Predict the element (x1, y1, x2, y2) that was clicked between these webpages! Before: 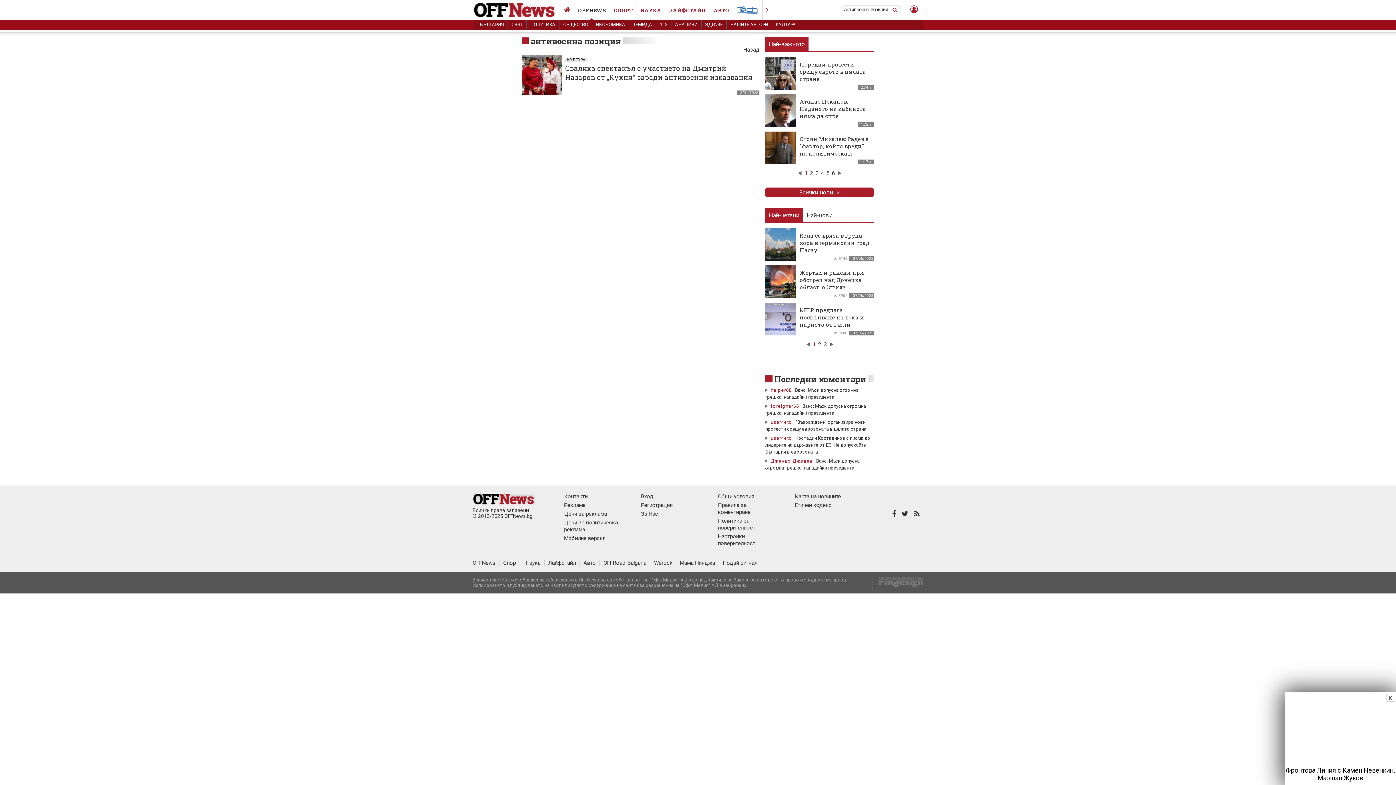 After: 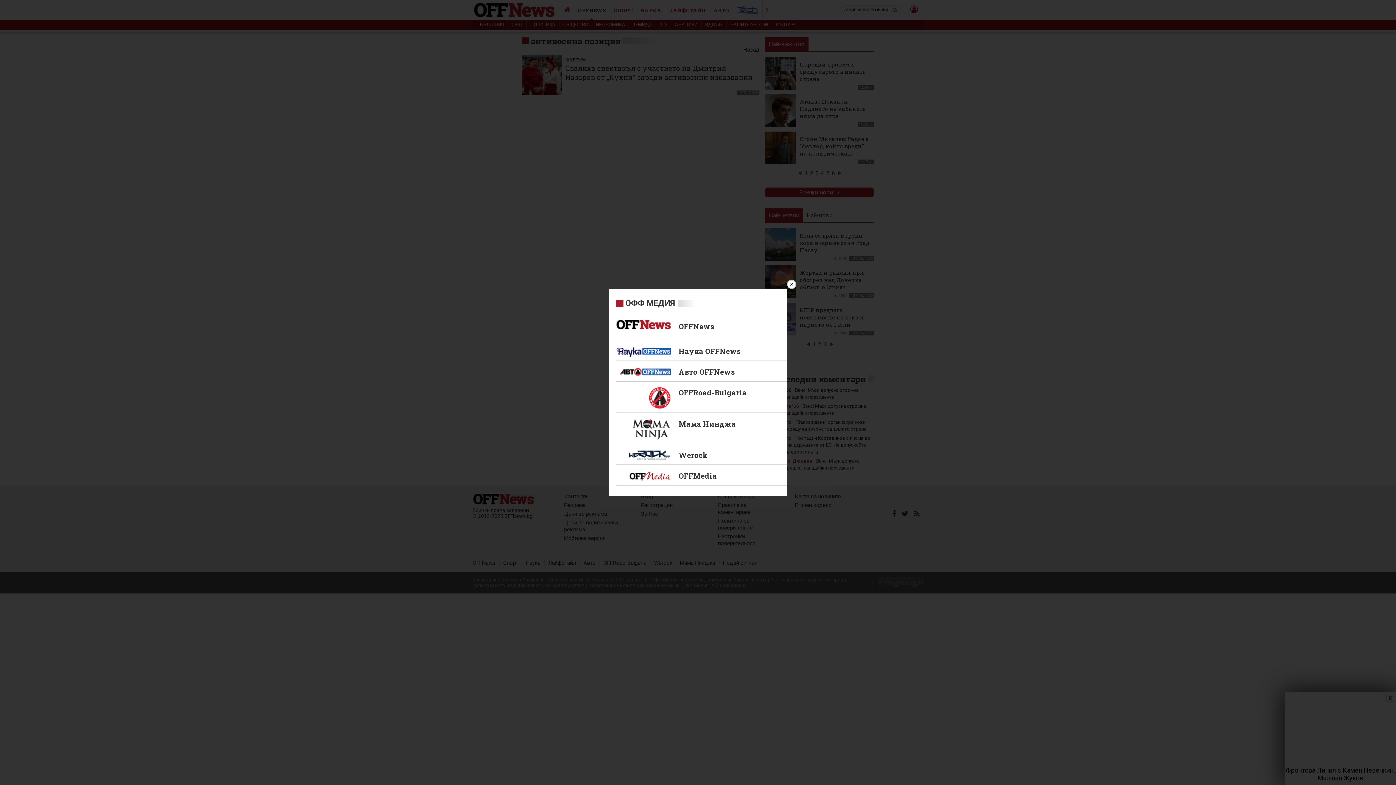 Action: bbox: (762, 0, 772, 19)